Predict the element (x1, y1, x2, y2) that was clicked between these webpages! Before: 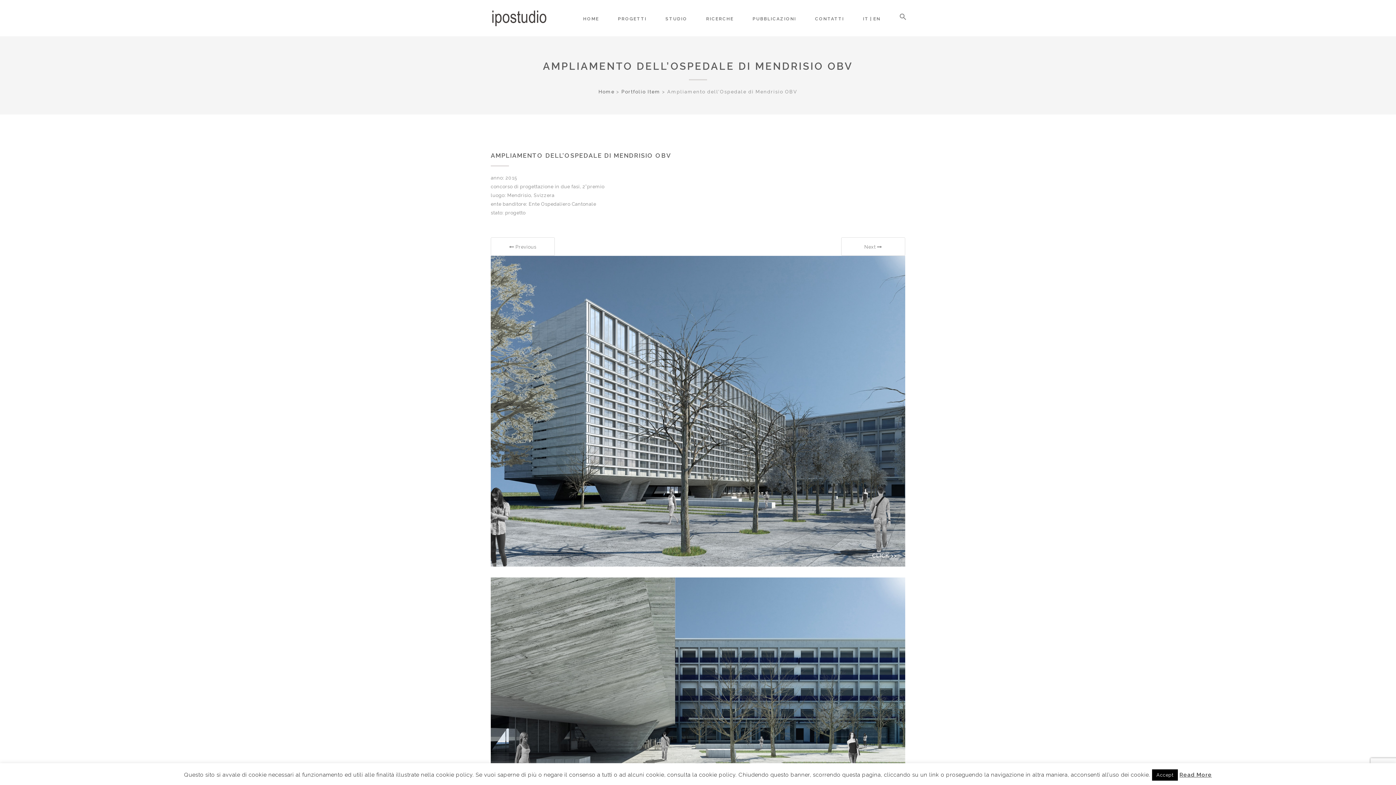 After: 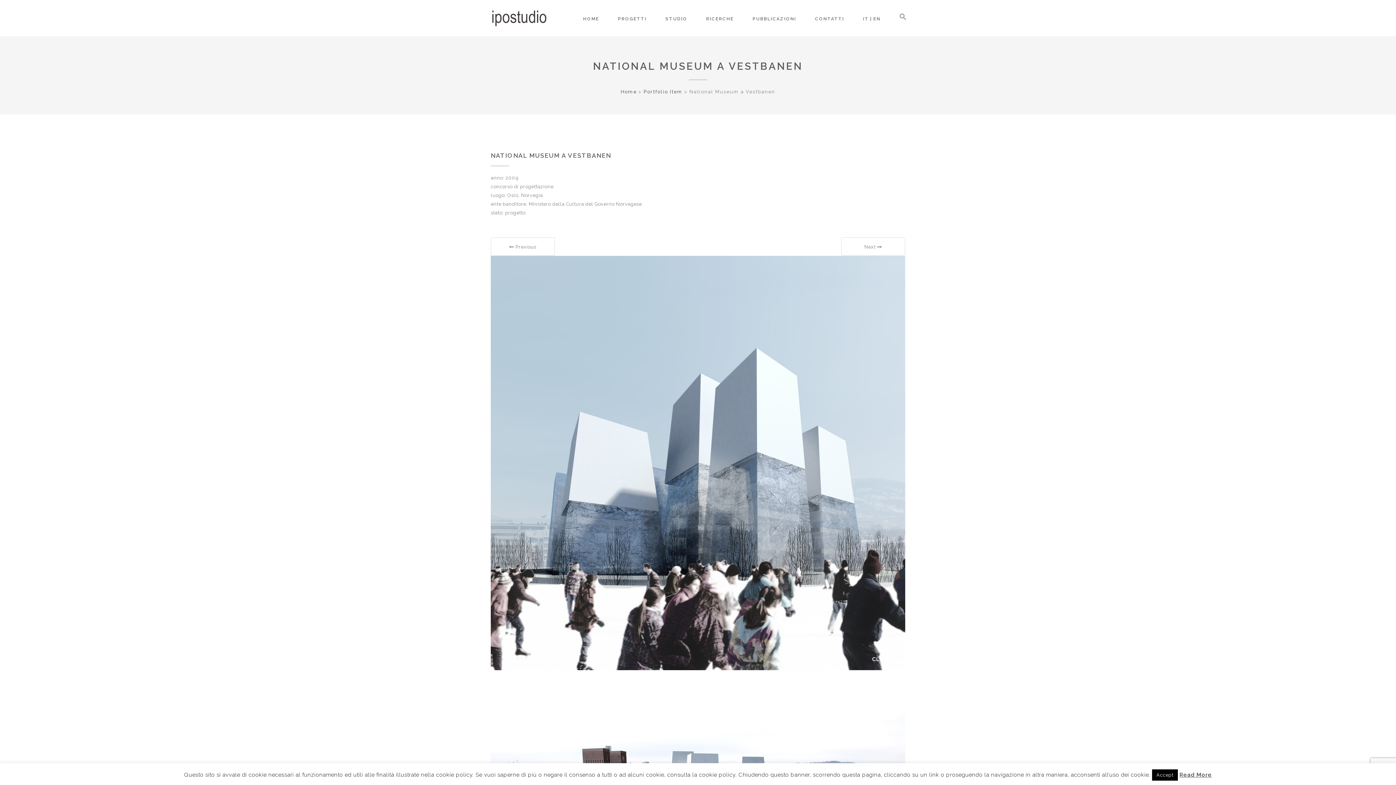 Action: bbox: (857, 239, 889, 254) label: Next 